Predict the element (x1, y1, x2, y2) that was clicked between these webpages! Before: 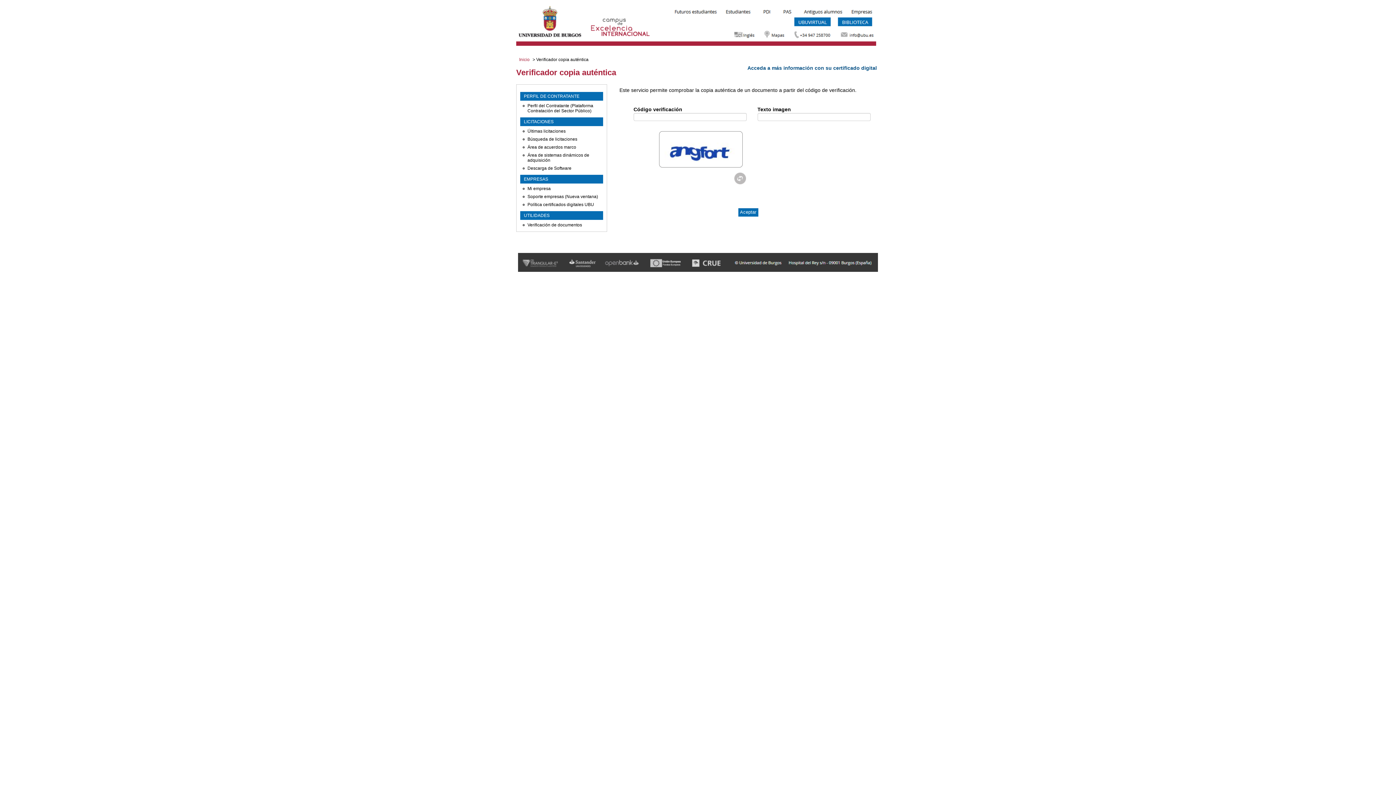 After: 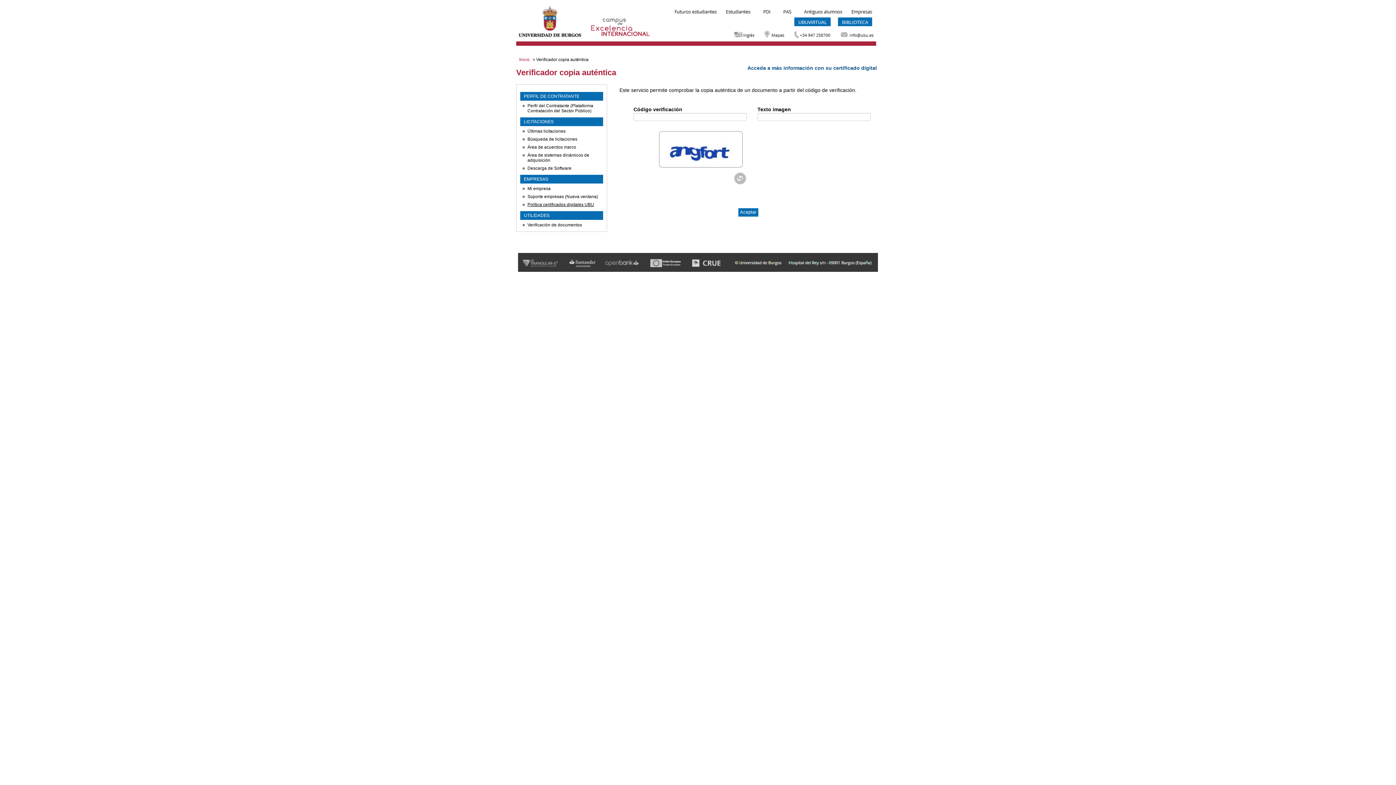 Action: bbox: (527, 202, 594, 207) label: Política certificados digitales UBU